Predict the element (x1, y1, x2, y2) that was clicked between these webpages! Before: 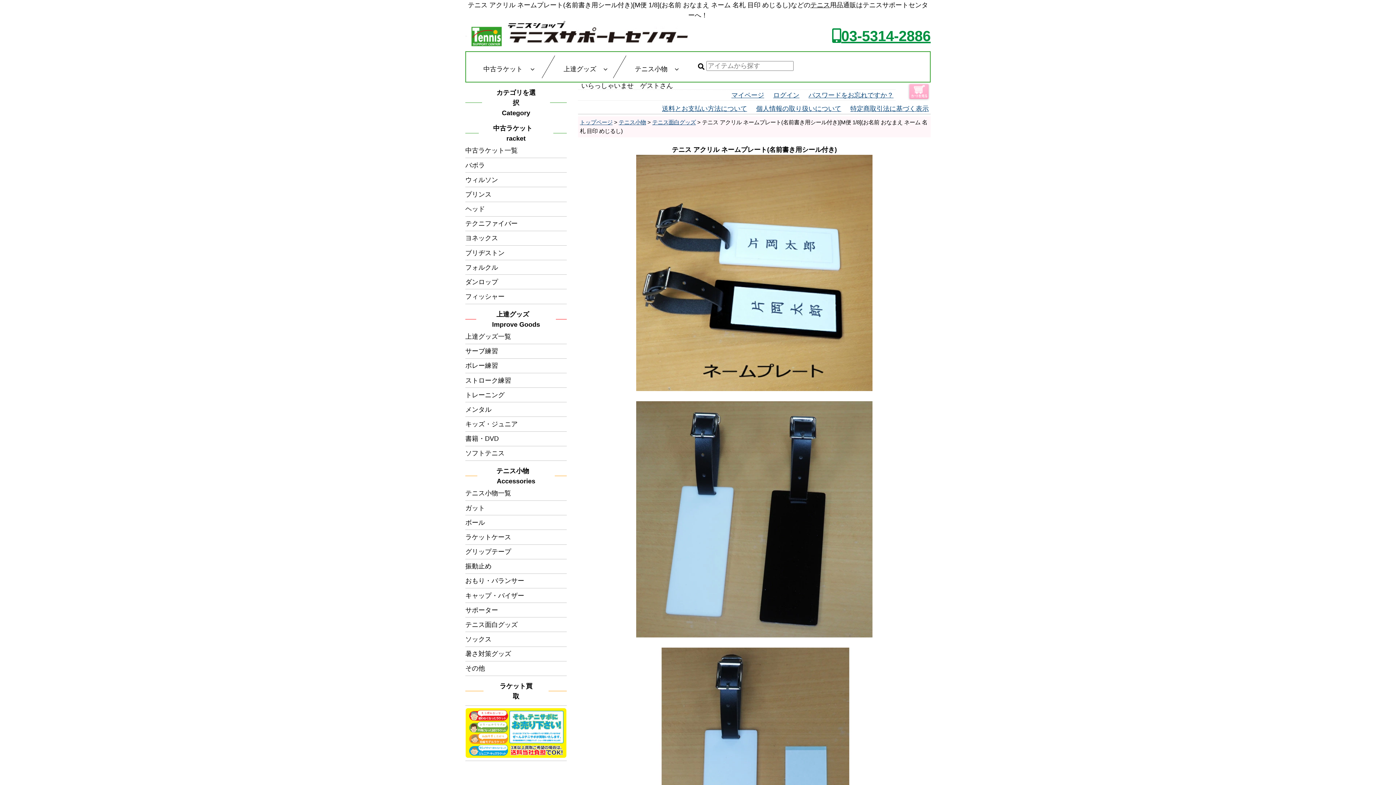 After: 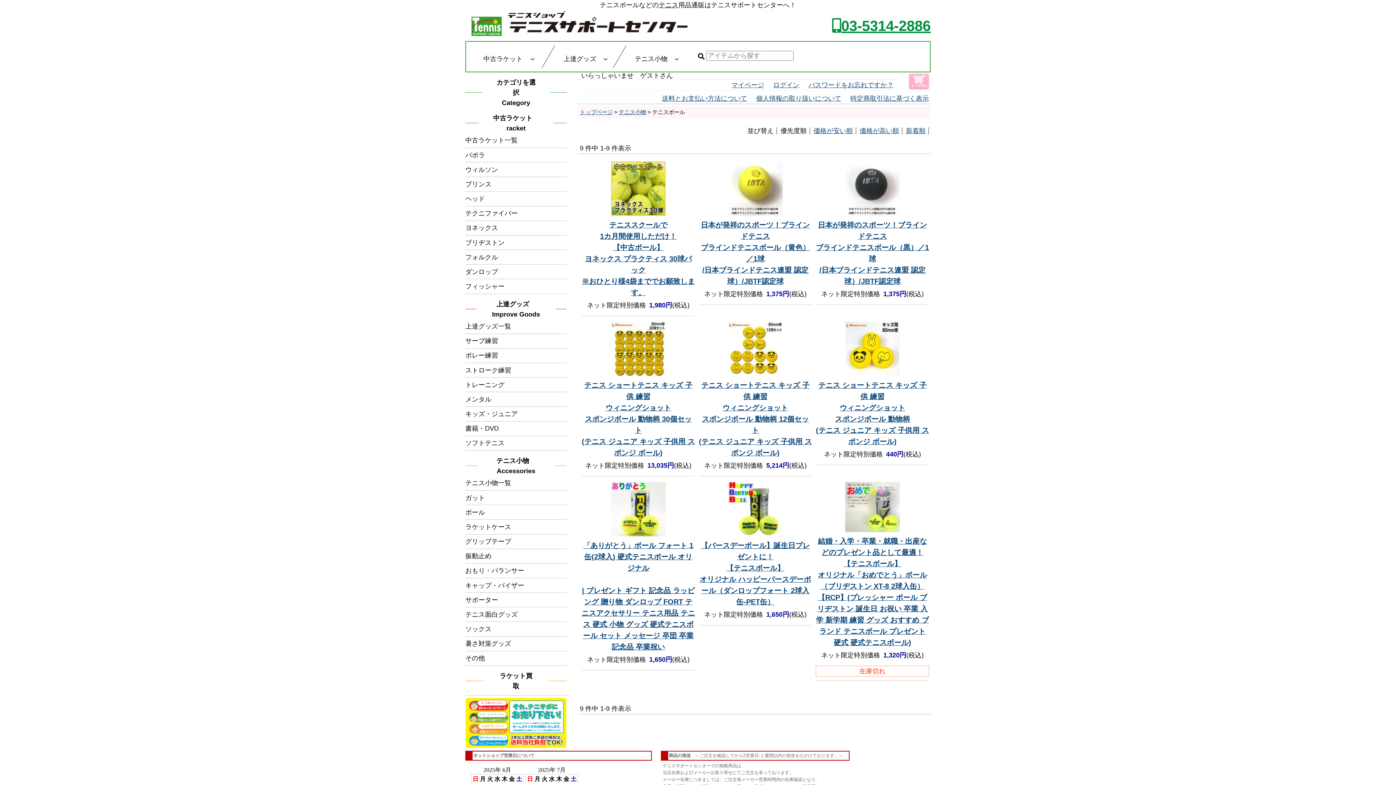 Action: label: ボール bbox: (465, 519, 485, 526)